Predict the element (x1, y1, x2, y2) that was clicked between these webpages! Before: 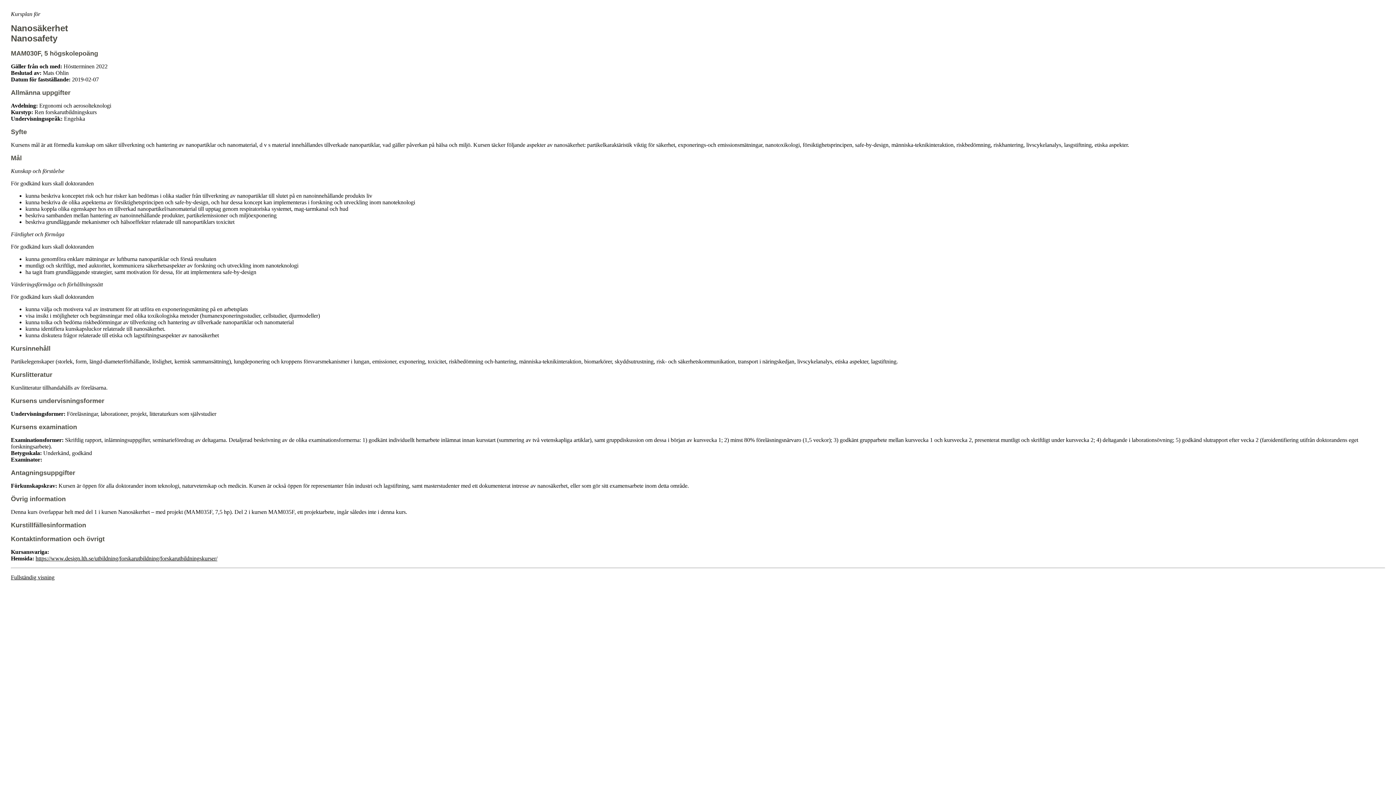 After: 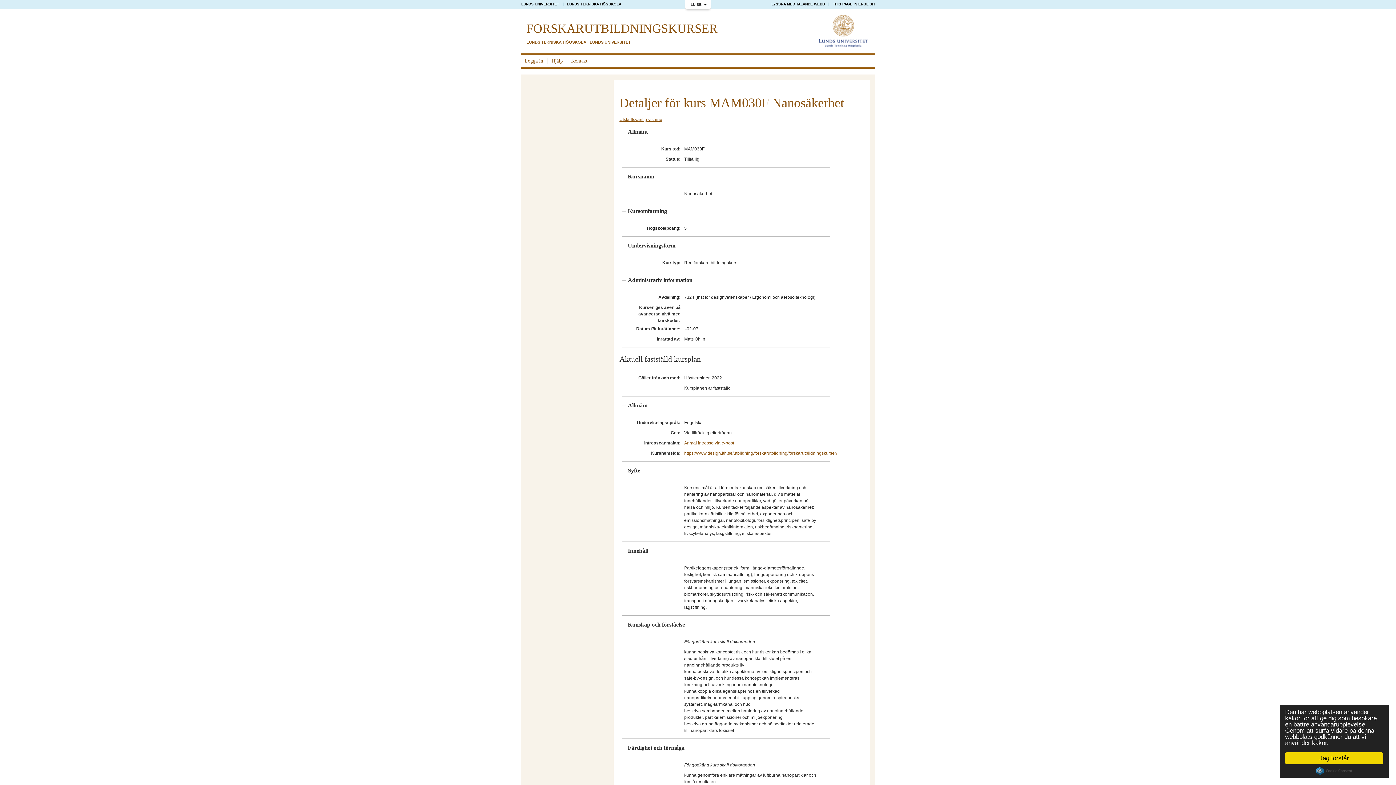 Action: bbox: (10, 574, 54, 580) label: Fullständig visning